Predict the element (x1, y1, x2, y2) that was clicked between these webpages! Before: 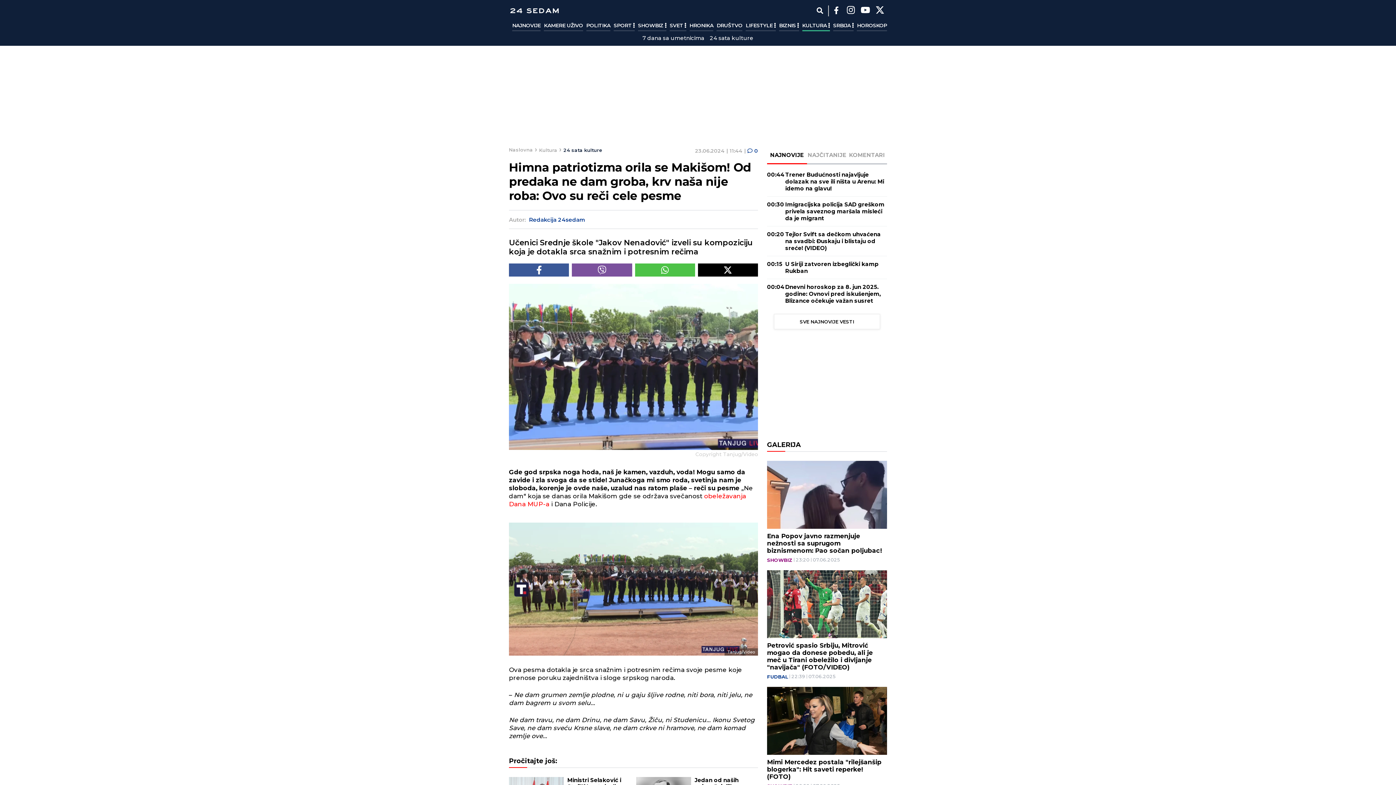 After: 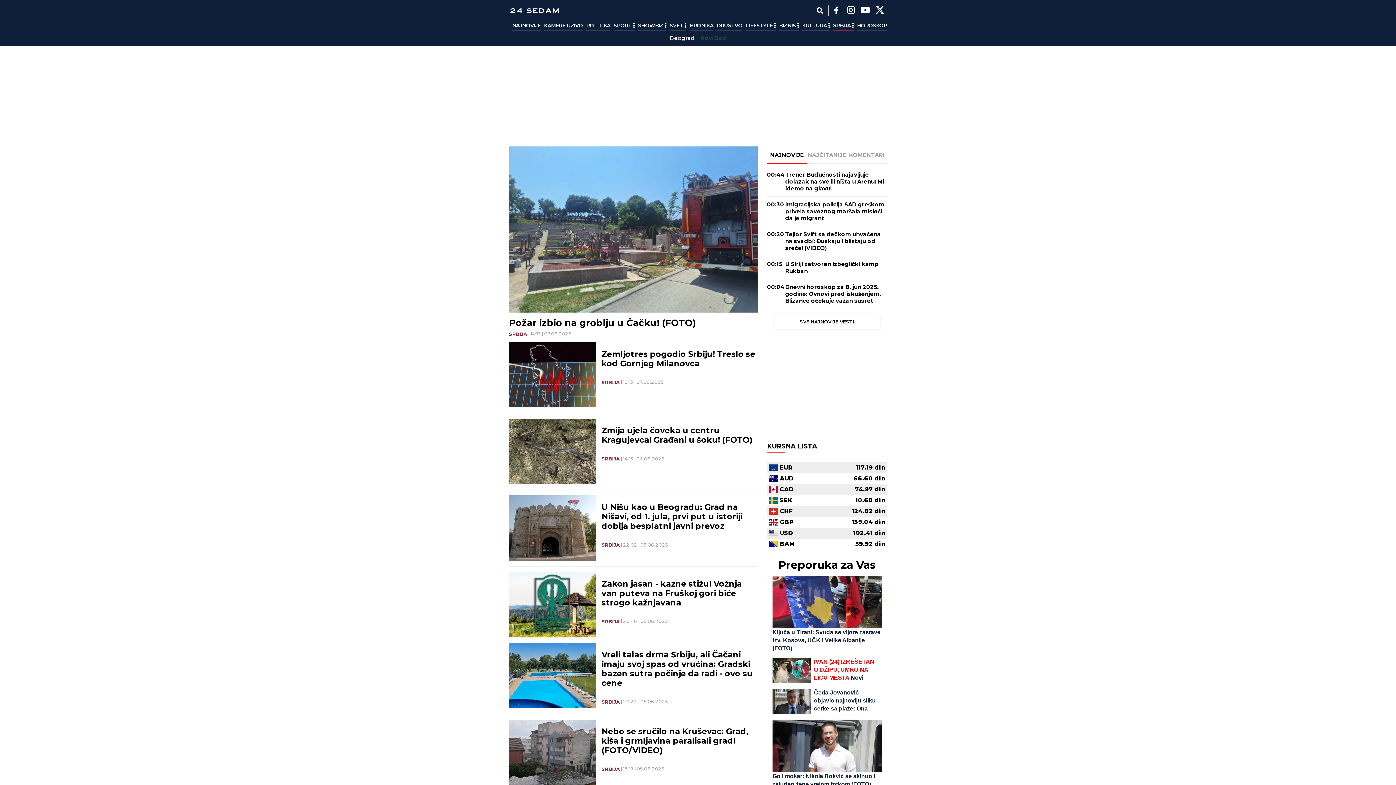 Action: bbox: (833, 20, 853, 31) label: SRBIJA 